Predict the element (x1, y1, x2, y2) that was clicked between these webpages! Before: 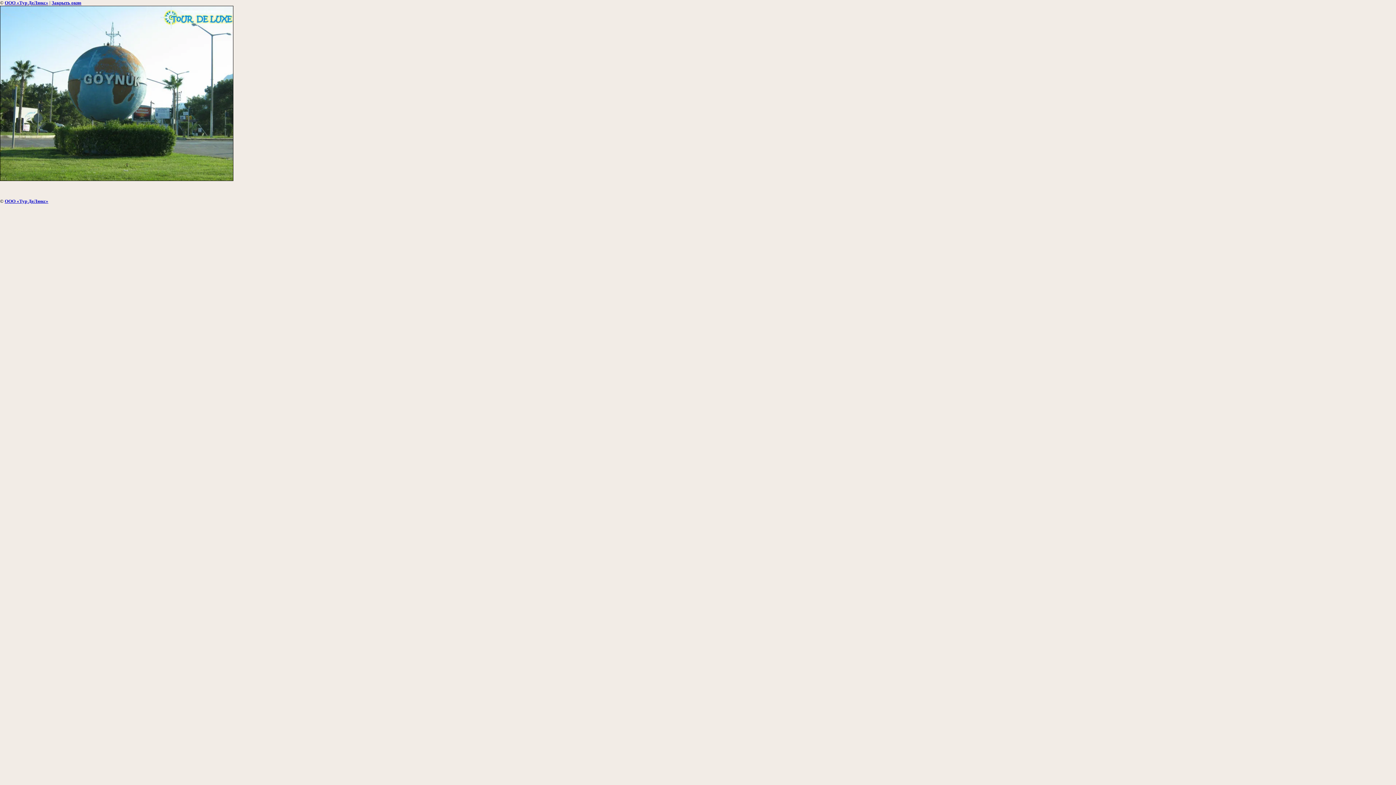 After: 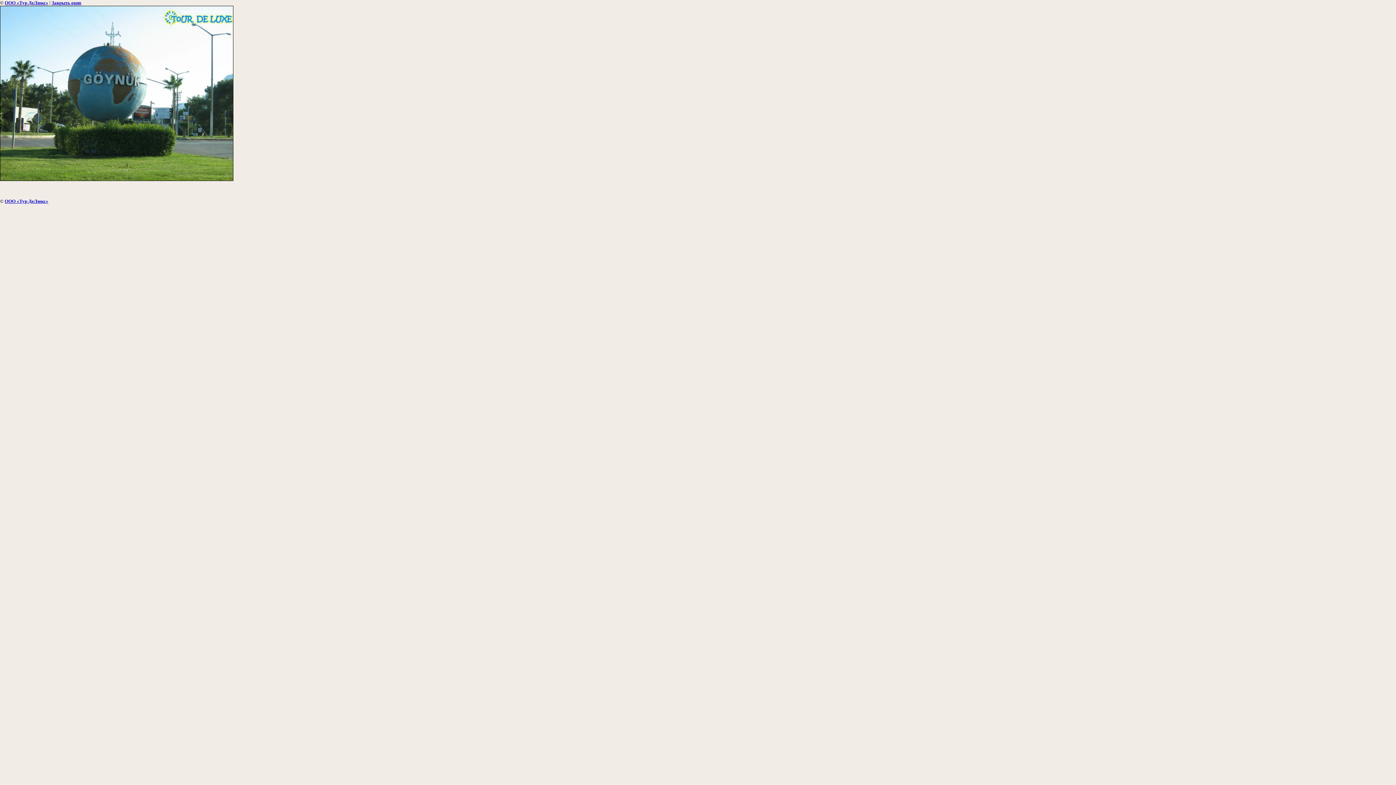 Action: bbox: (51, 0, 81, 5) label: Закрыть окно